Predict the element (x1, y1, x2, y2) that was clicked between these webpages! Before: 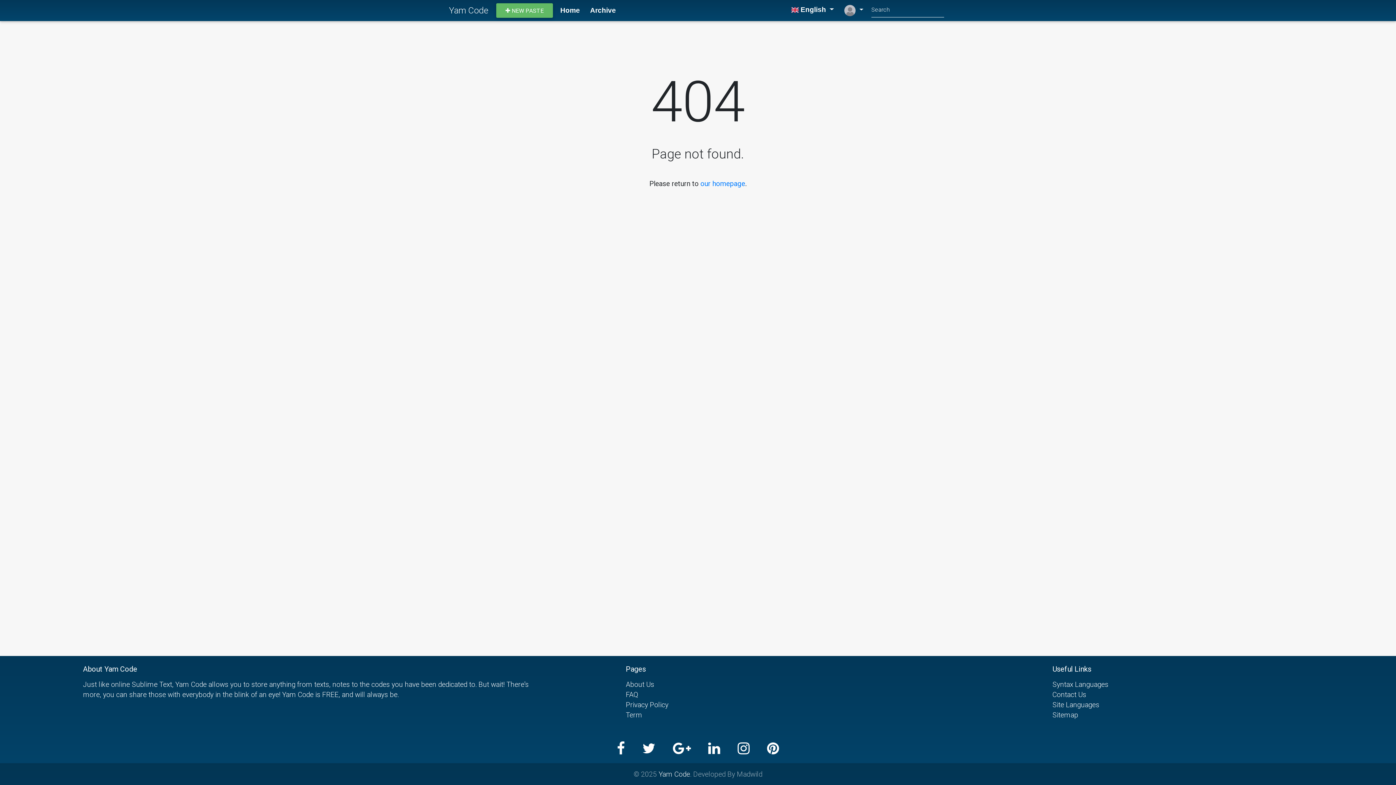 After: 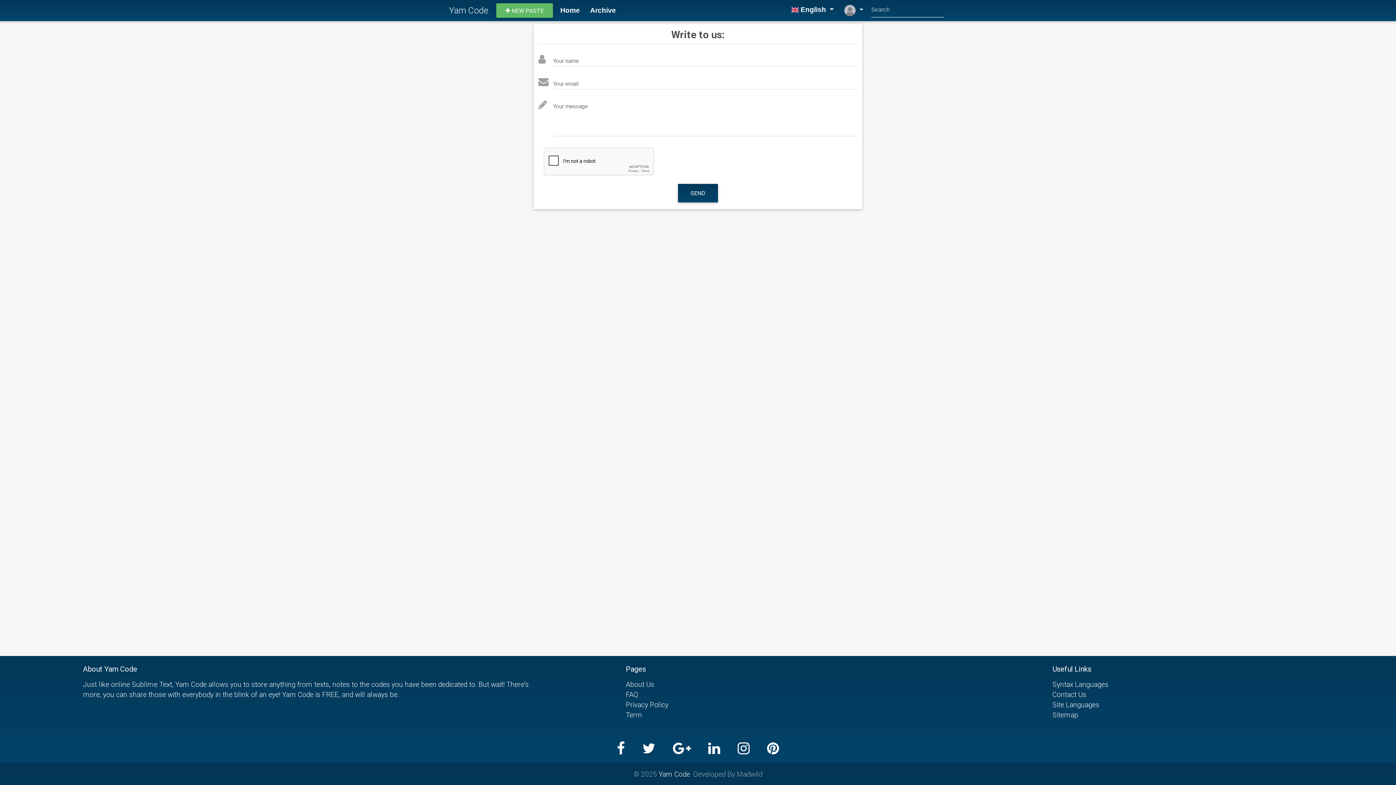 Action: label: Contact Us bbox: (1052, 690, 1086, 699)